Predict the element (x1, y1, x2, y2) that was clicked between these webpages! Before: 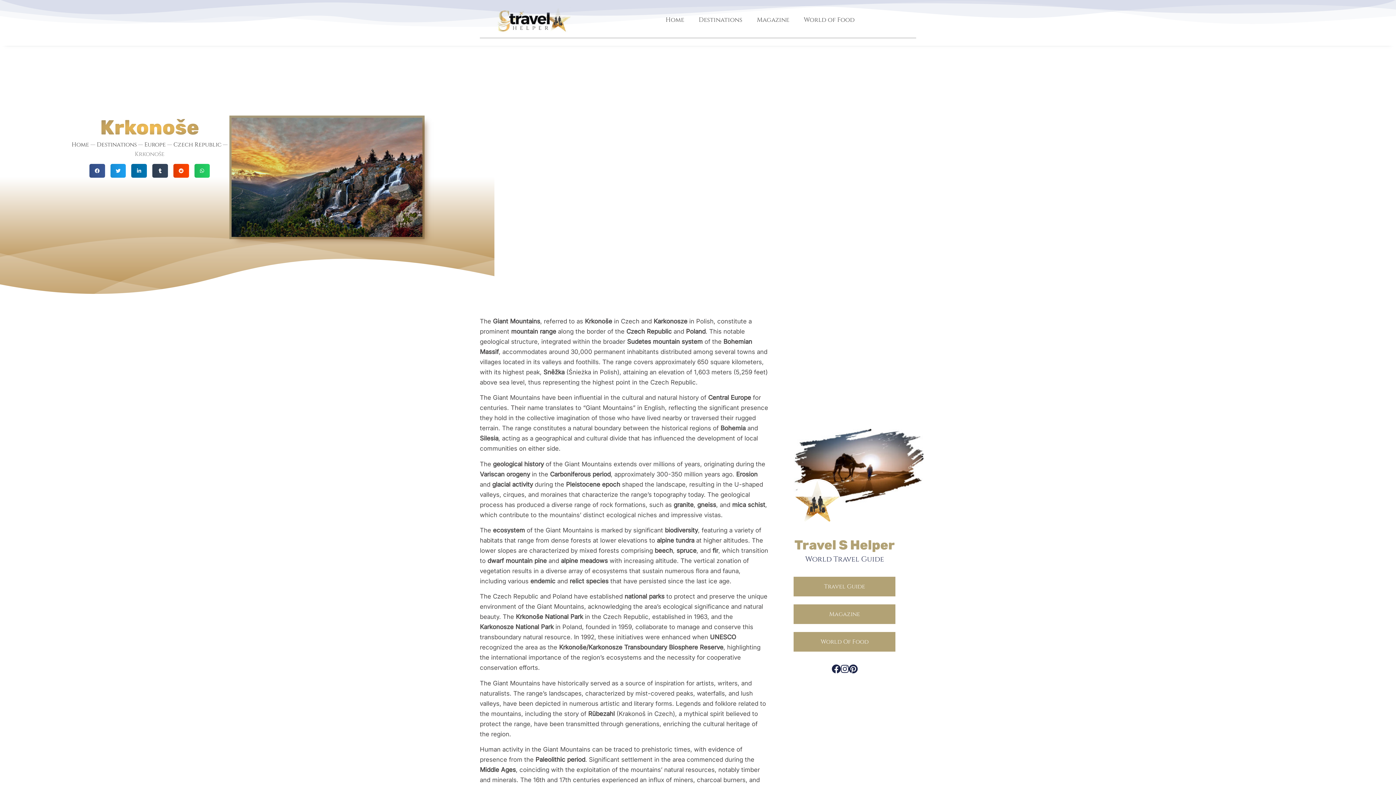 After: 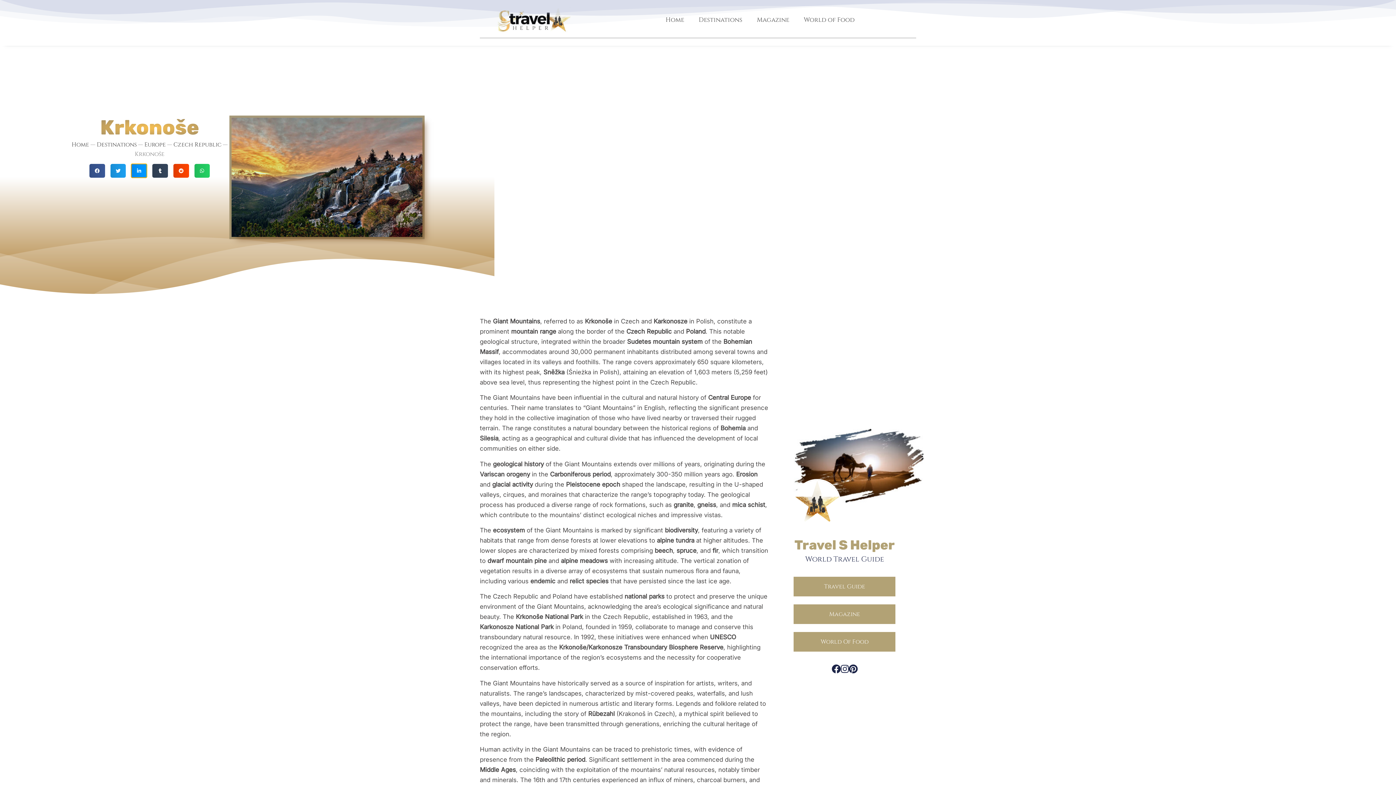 Action: bbox: (131, 164, 146, 177) label: Share on linkedin